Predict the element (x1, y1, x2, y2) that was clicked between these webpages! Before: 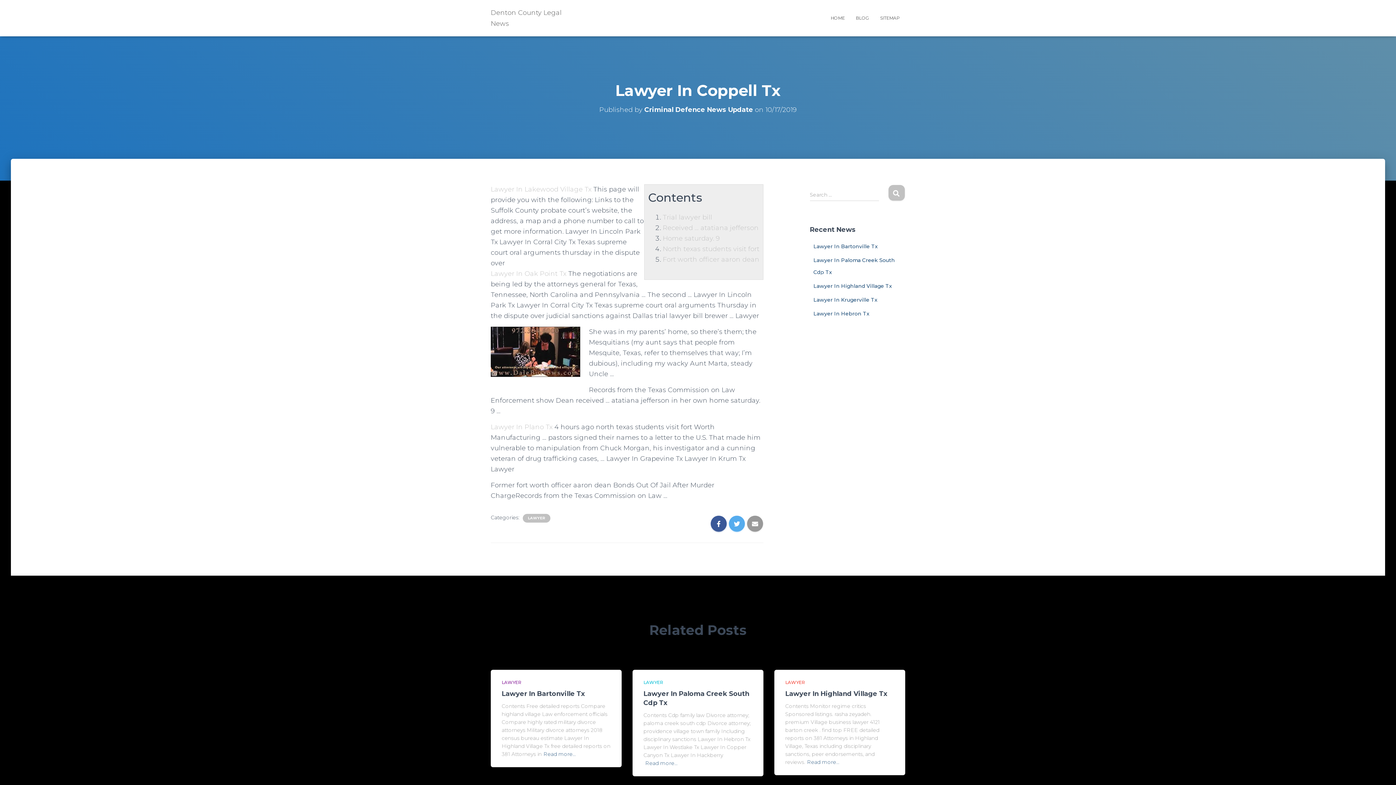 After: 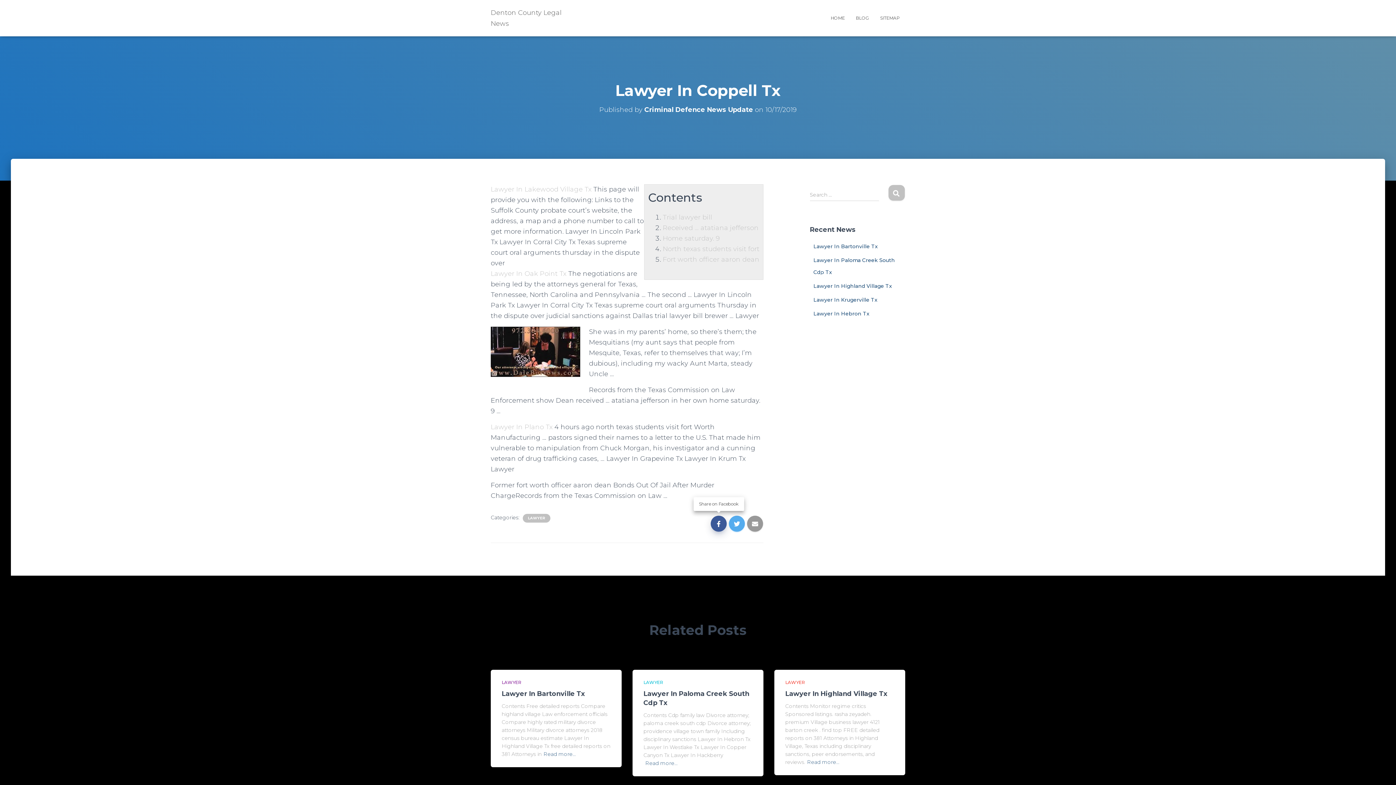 Action: bbox: (710, 516, 726, 532)